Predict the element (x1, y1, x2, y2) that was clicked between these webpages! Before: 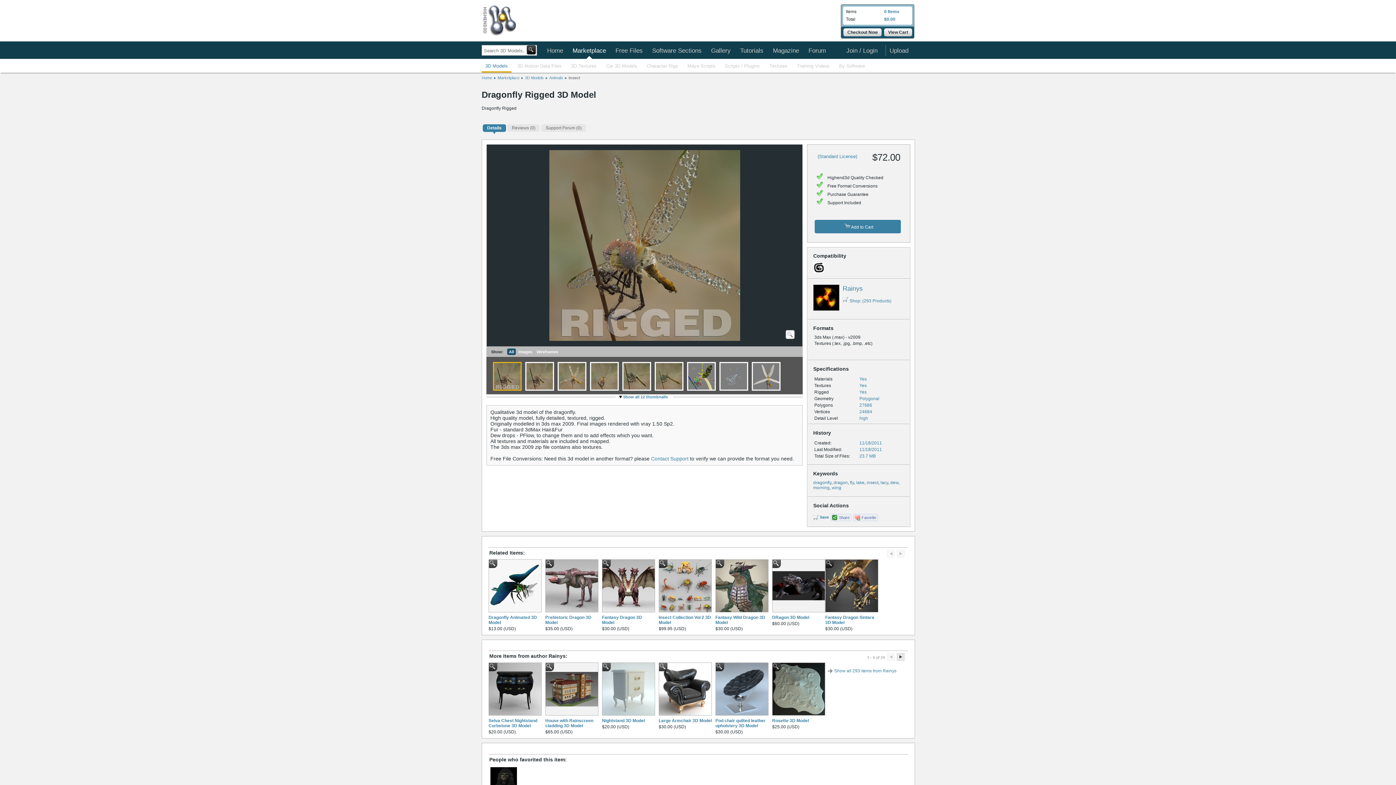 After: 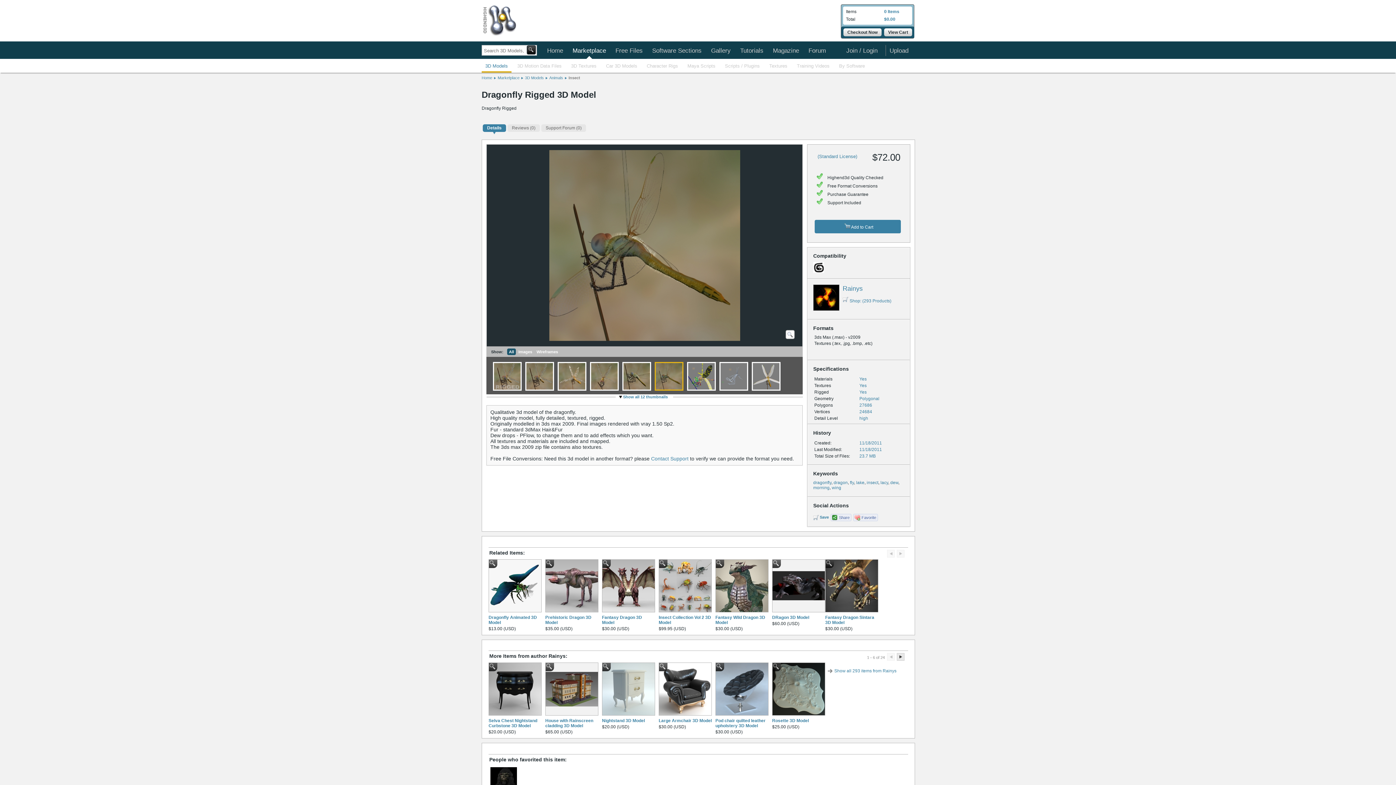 Action: bbox: (654, 362, 683, 390)